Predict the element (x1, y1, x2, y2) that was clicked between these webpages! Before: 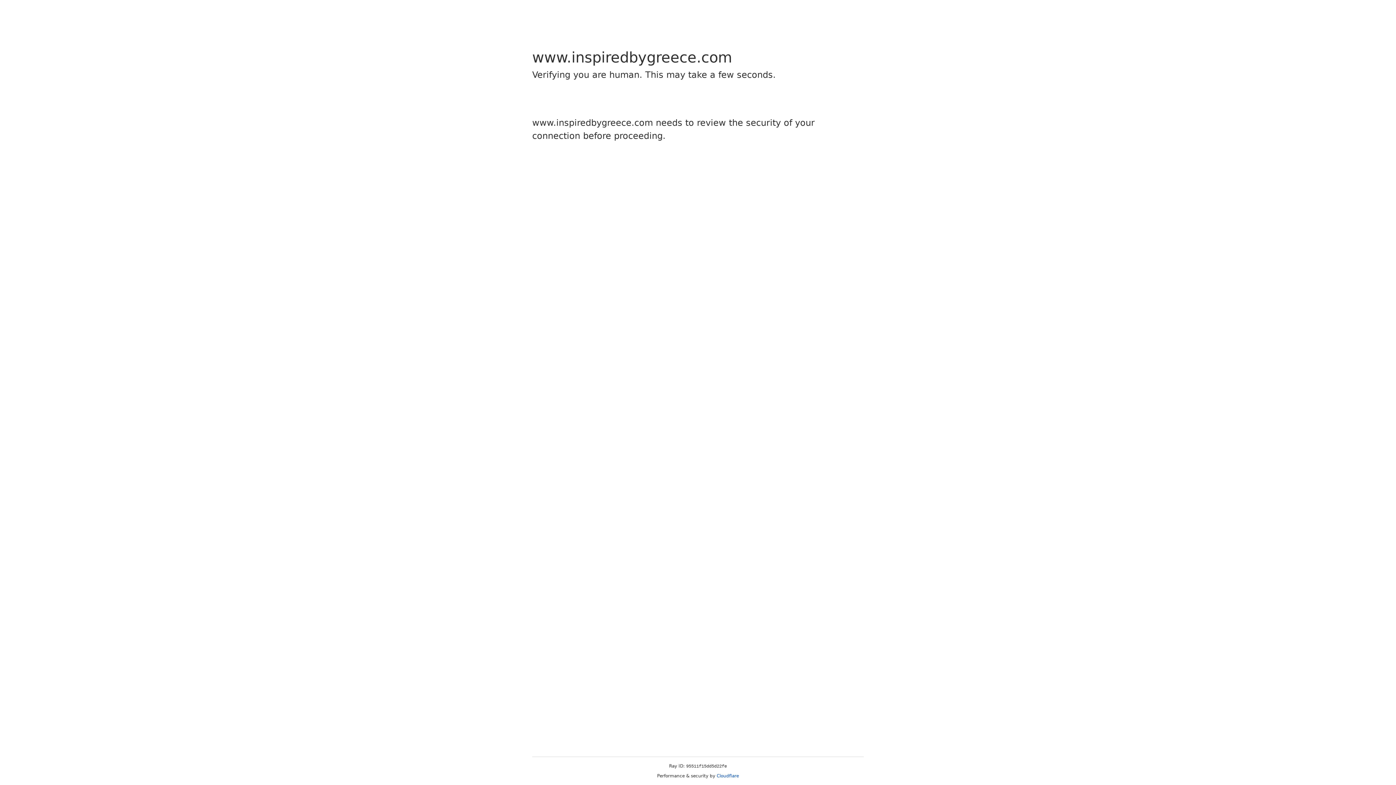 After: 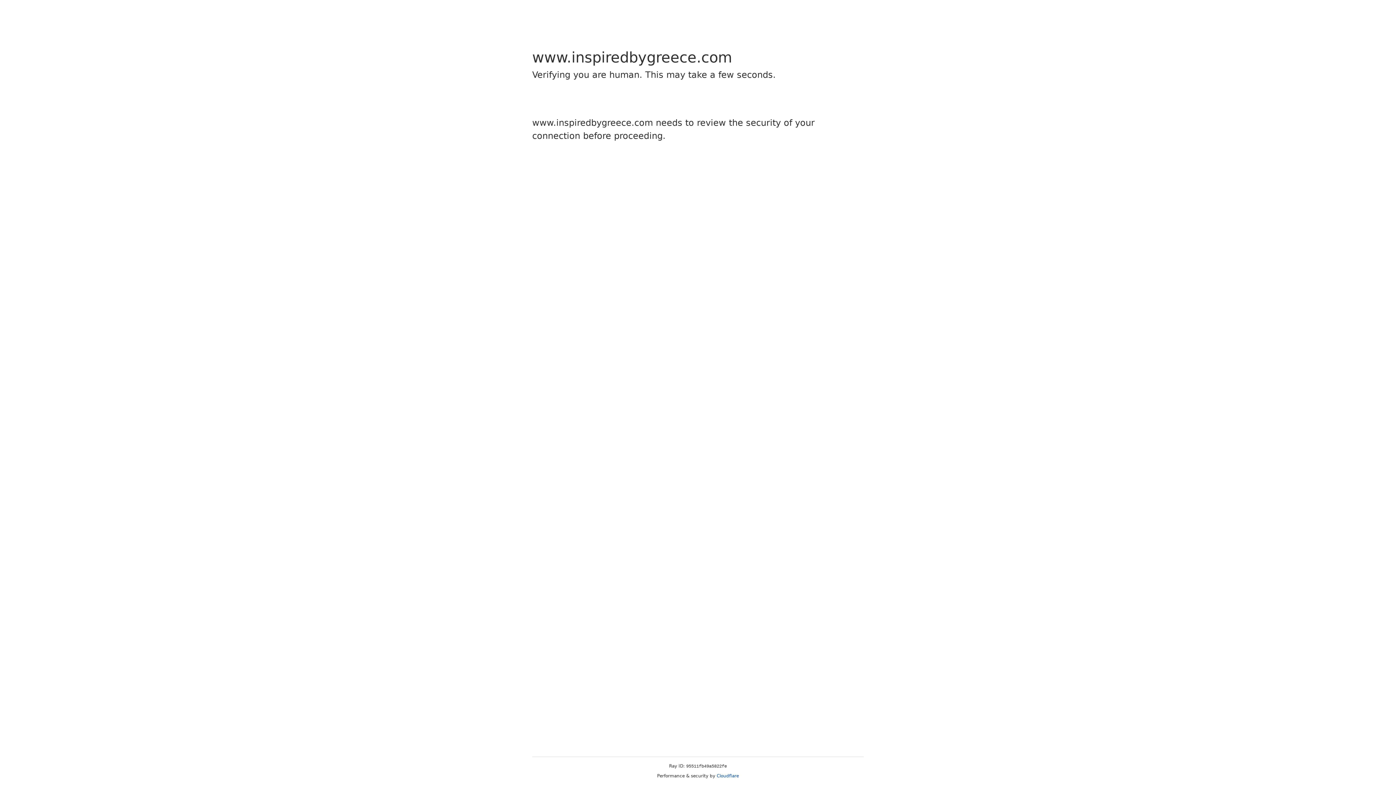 Action: bbox: (716, 773, 739, 778) label: Cloudflare